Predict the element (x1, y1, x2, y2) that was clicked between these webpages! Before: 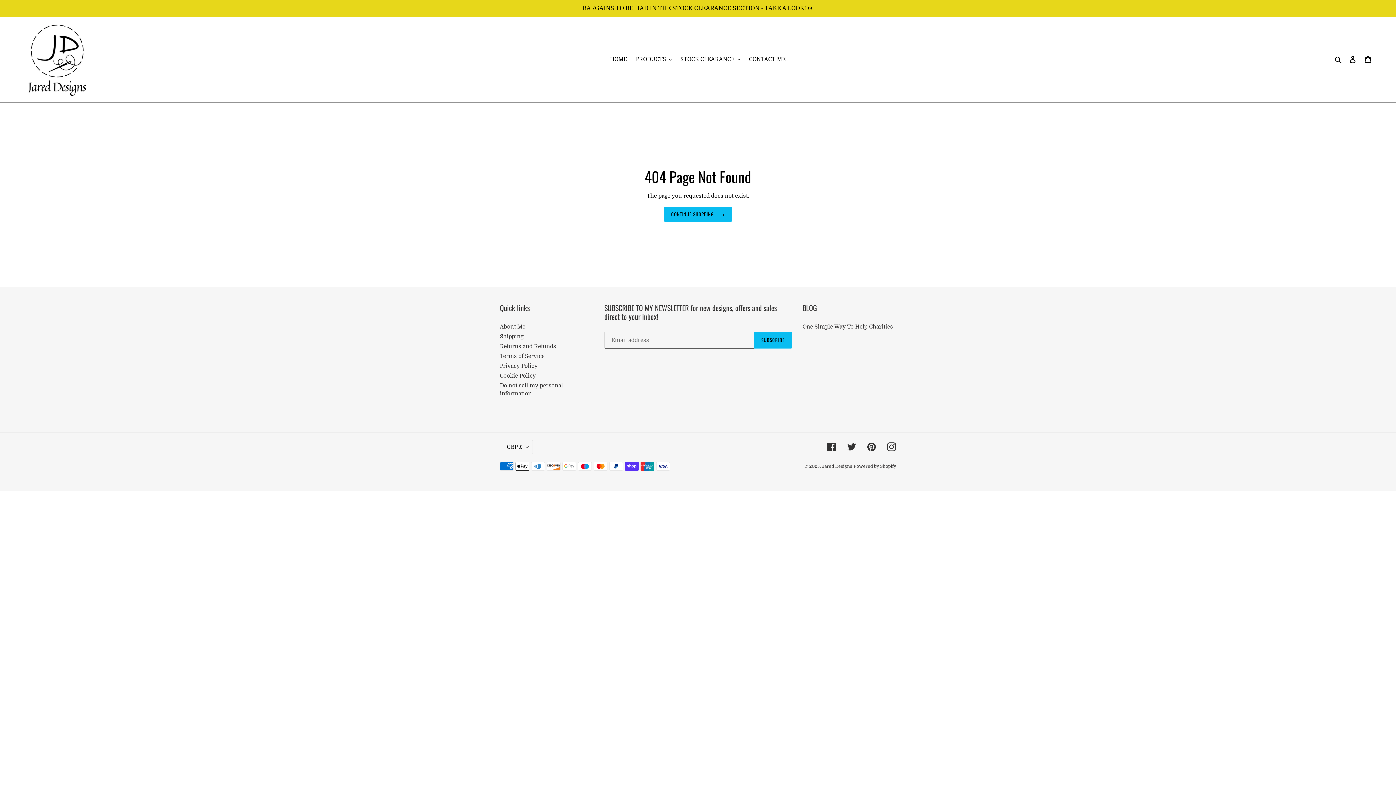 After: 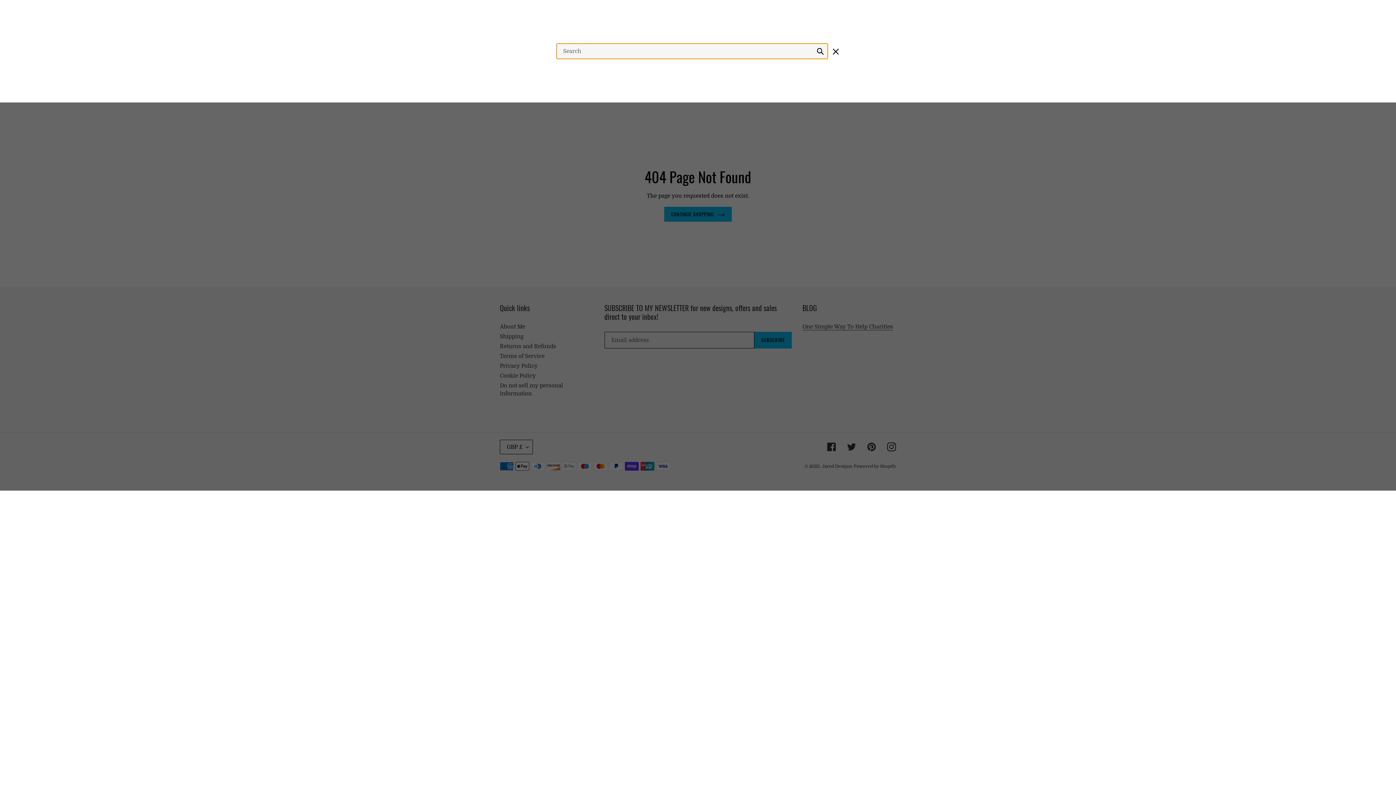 Action: bbox: (1332, 54, 1345, 63) label: Search